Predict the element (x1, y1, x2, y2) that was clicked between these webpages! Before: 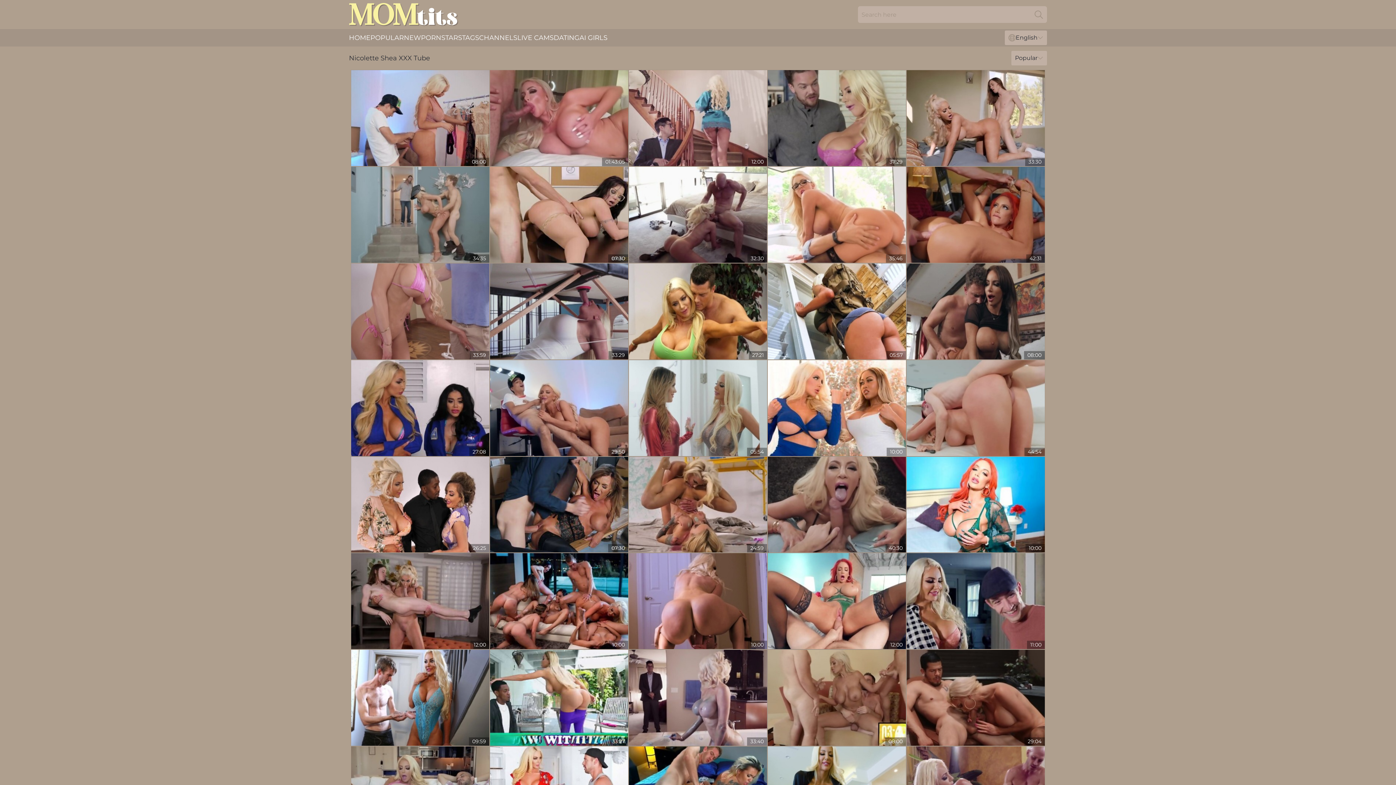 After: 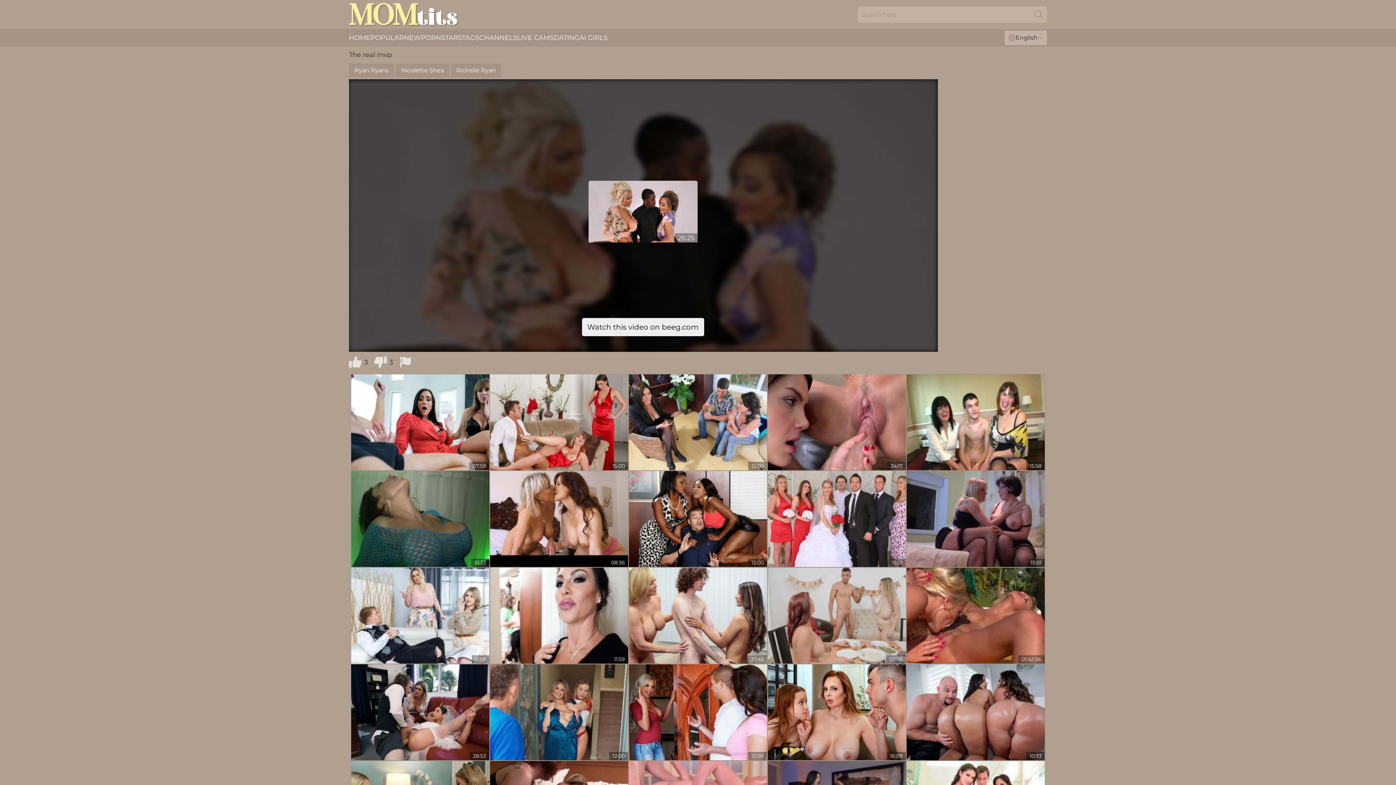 Action: bbox: (351, 456, 489, 552)